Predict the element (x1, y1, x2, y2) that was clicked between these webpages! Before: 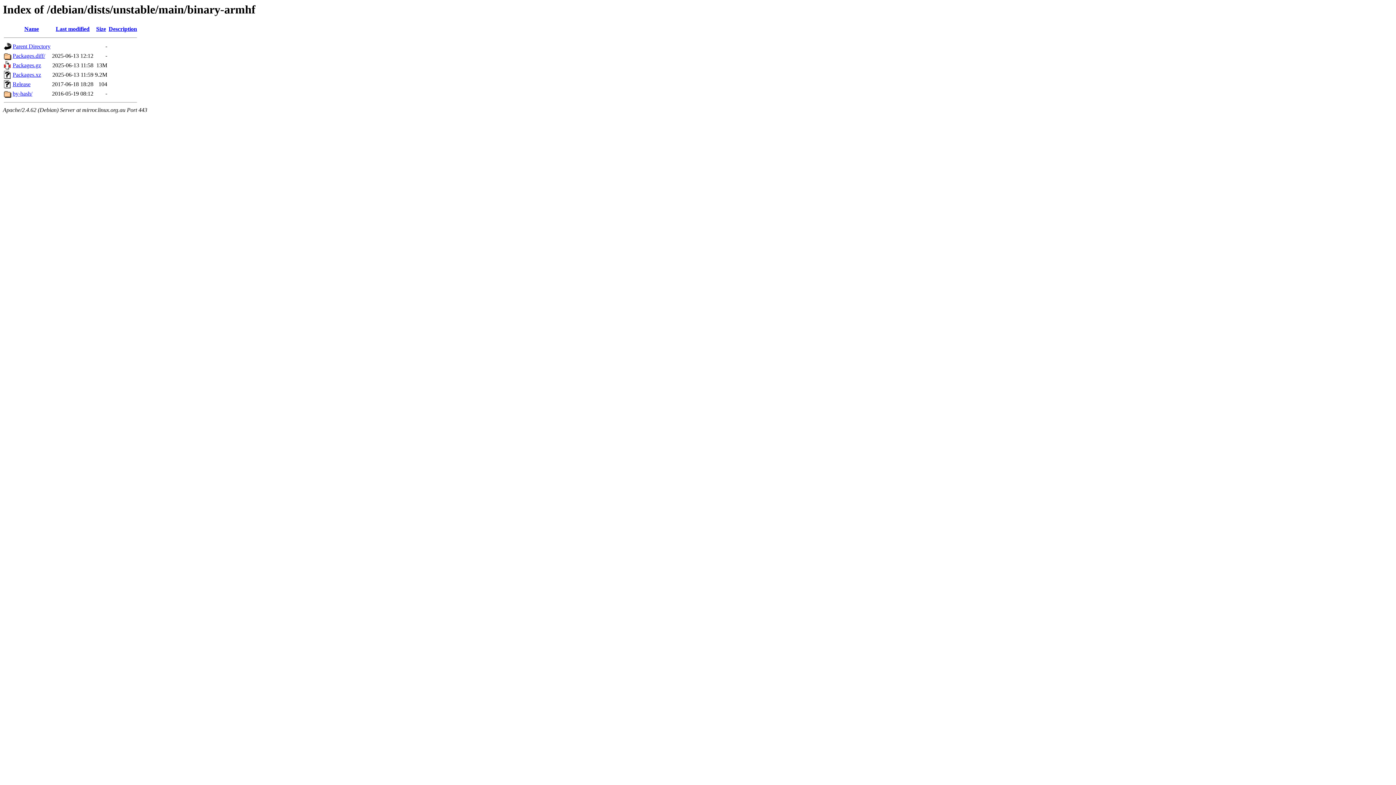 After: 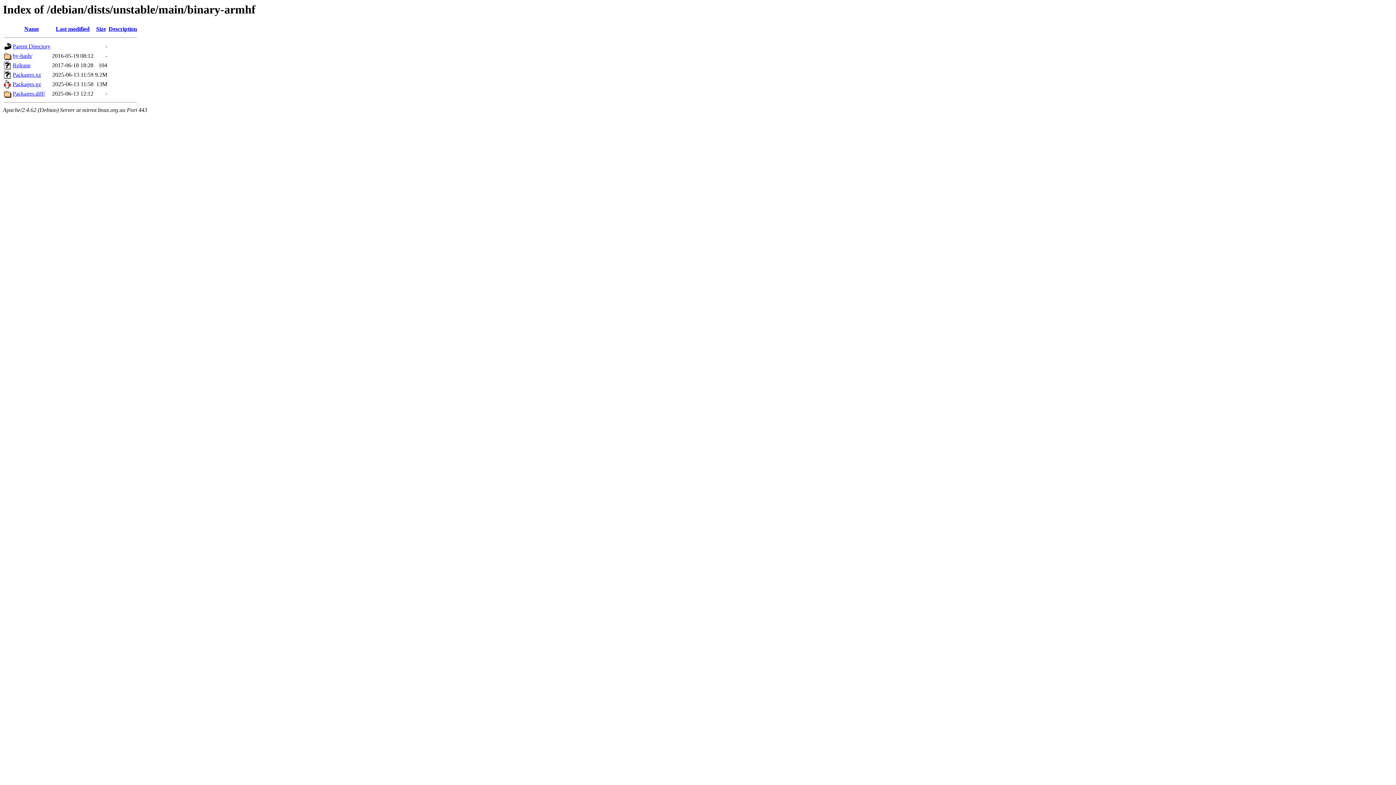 Action: bbox: (108, 25, 137, 32) label: Description